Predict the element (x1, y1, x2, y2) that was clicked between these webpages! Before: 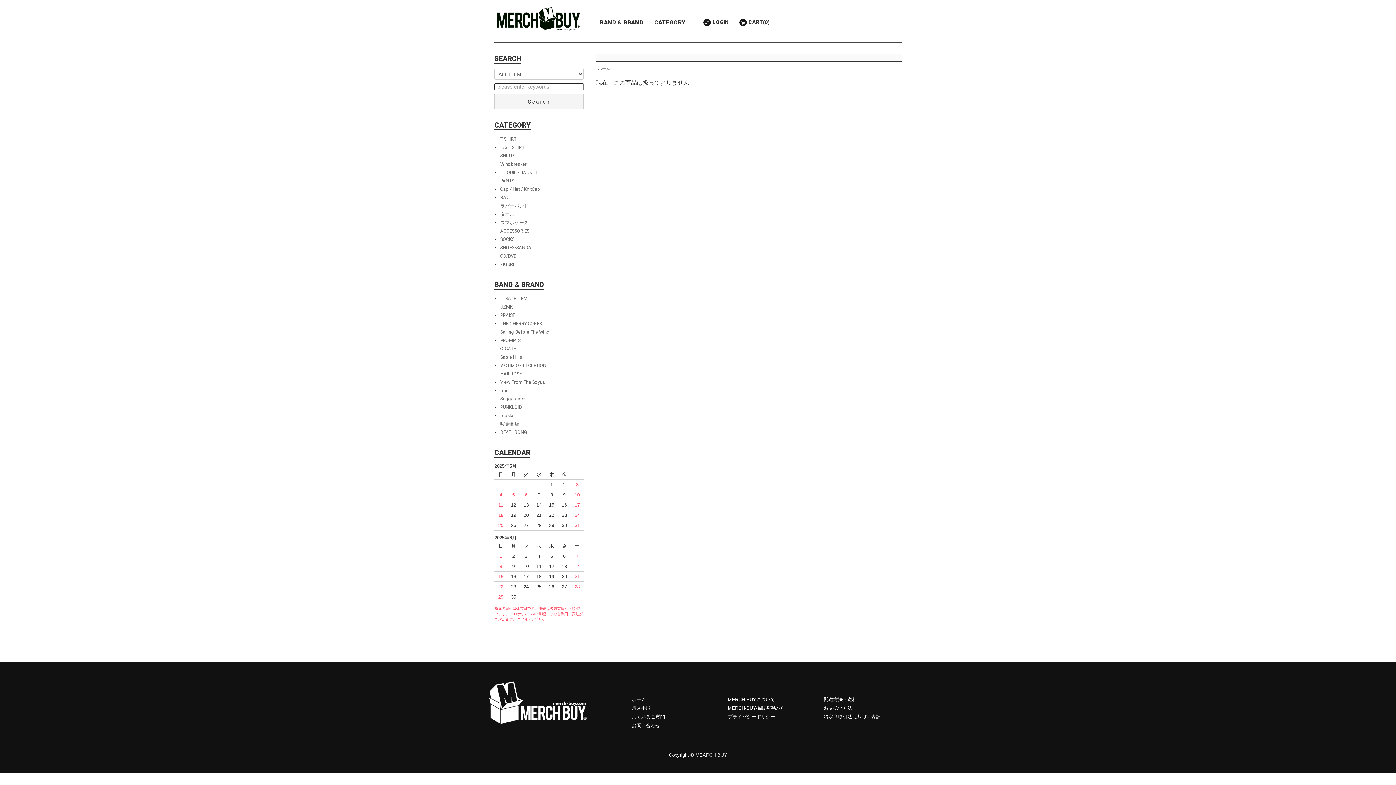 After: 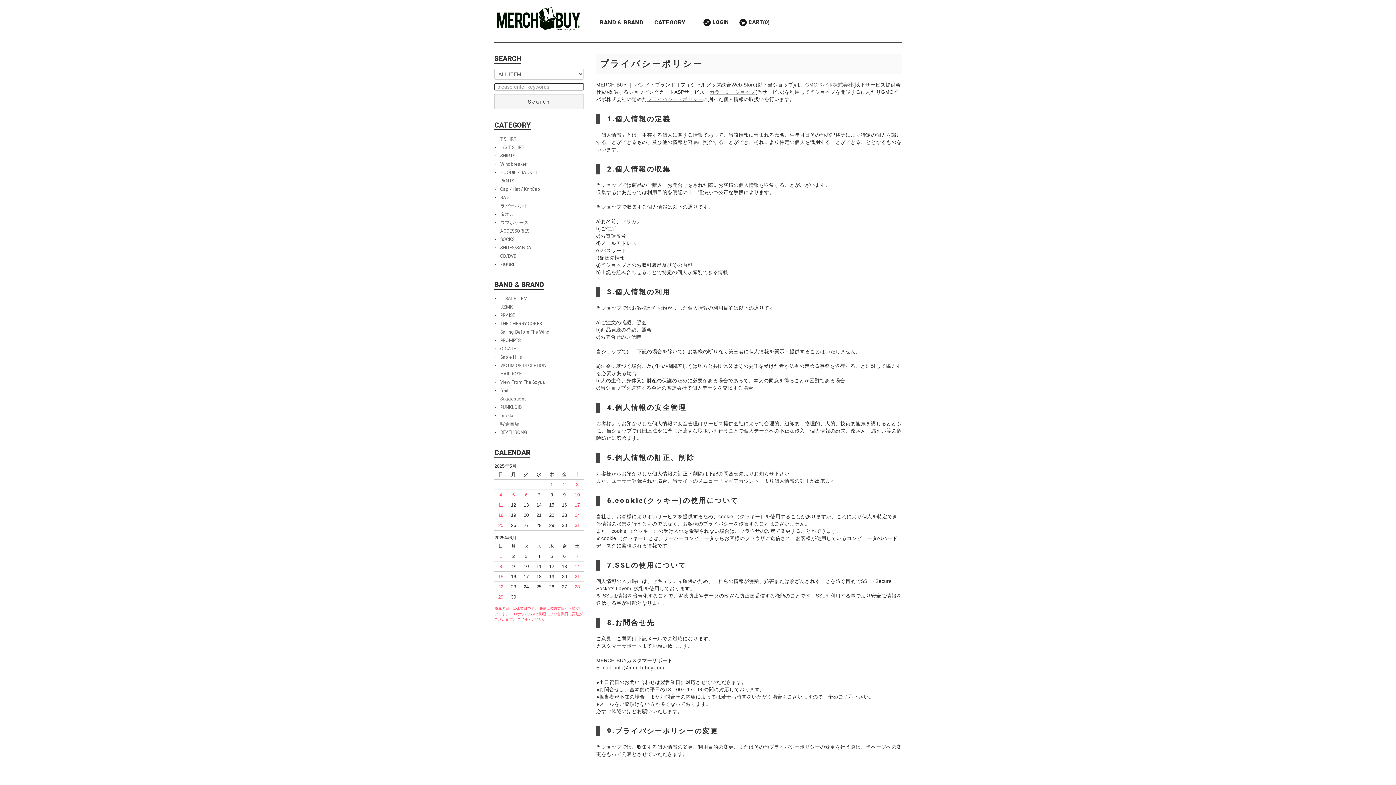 Action: label: プライバシーポリシー bbox: (728, 714, 775, 719)